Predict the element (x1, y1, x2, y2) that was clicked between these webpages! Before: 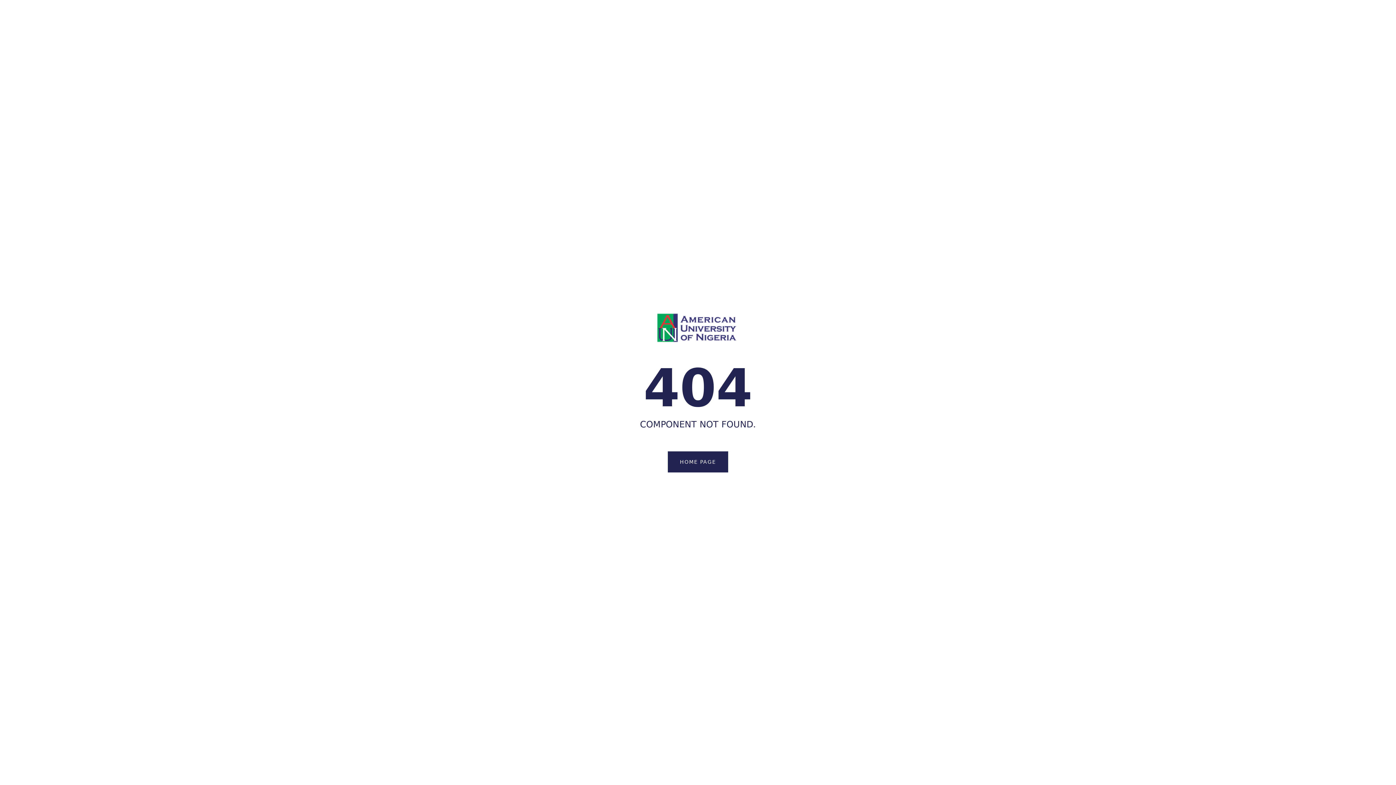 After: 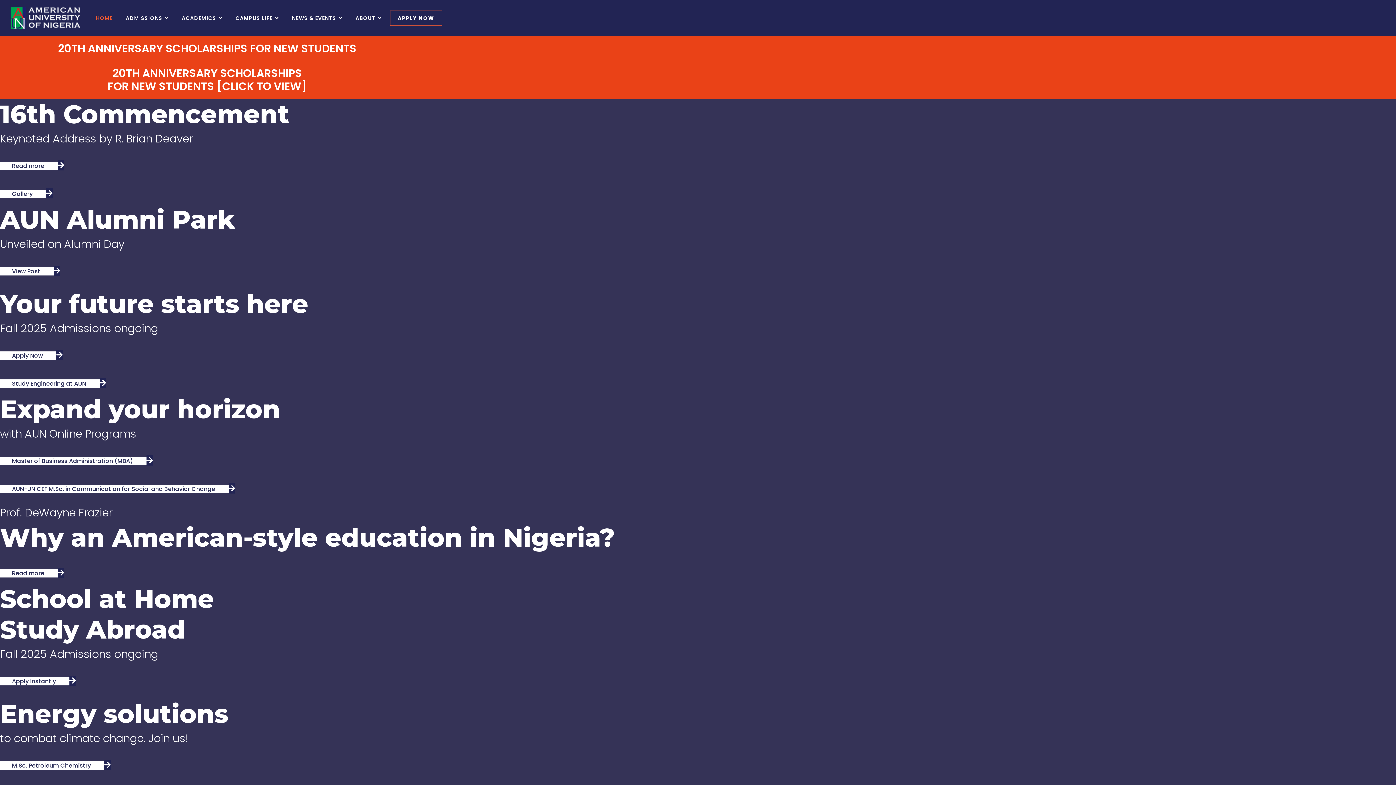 Action: bbox: (668, 451, 728, 472) label: HOME PAGE